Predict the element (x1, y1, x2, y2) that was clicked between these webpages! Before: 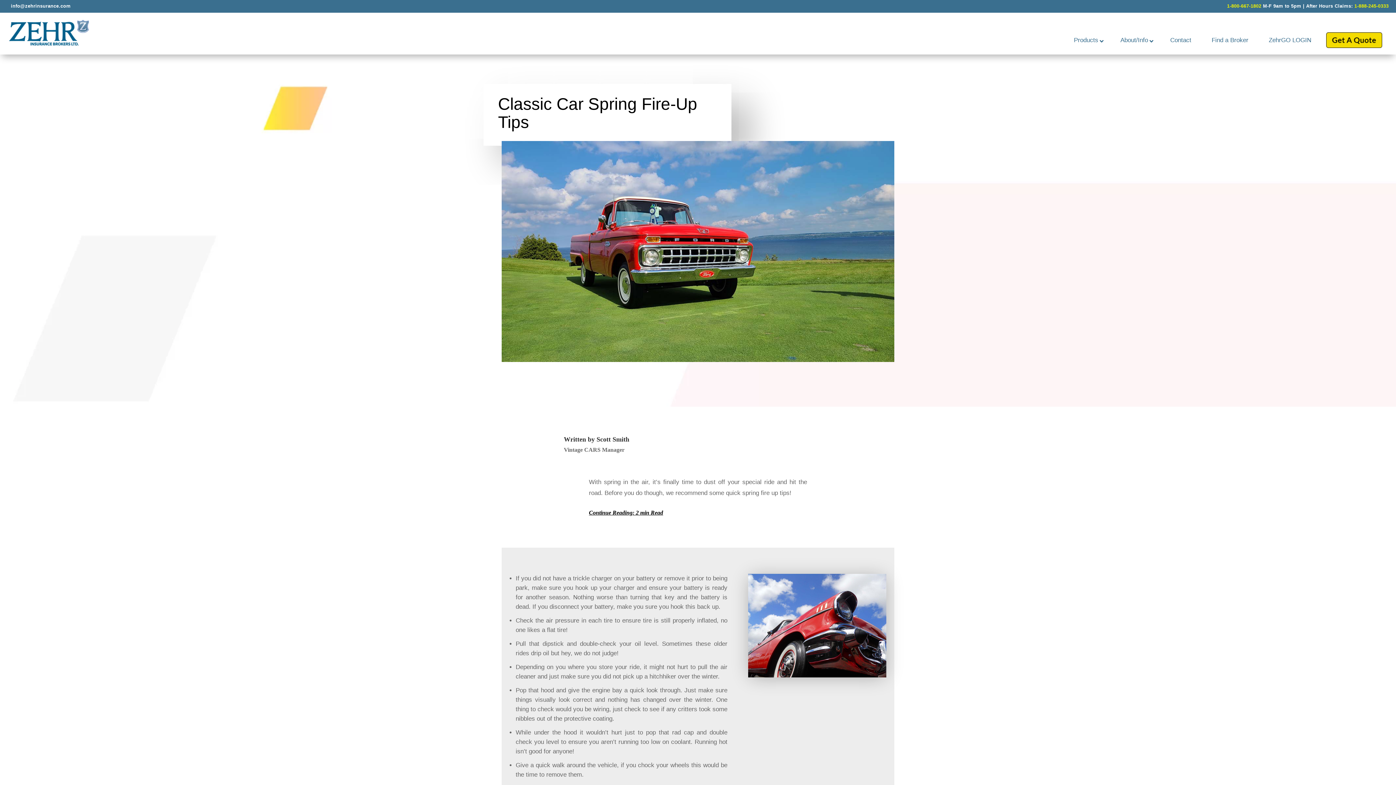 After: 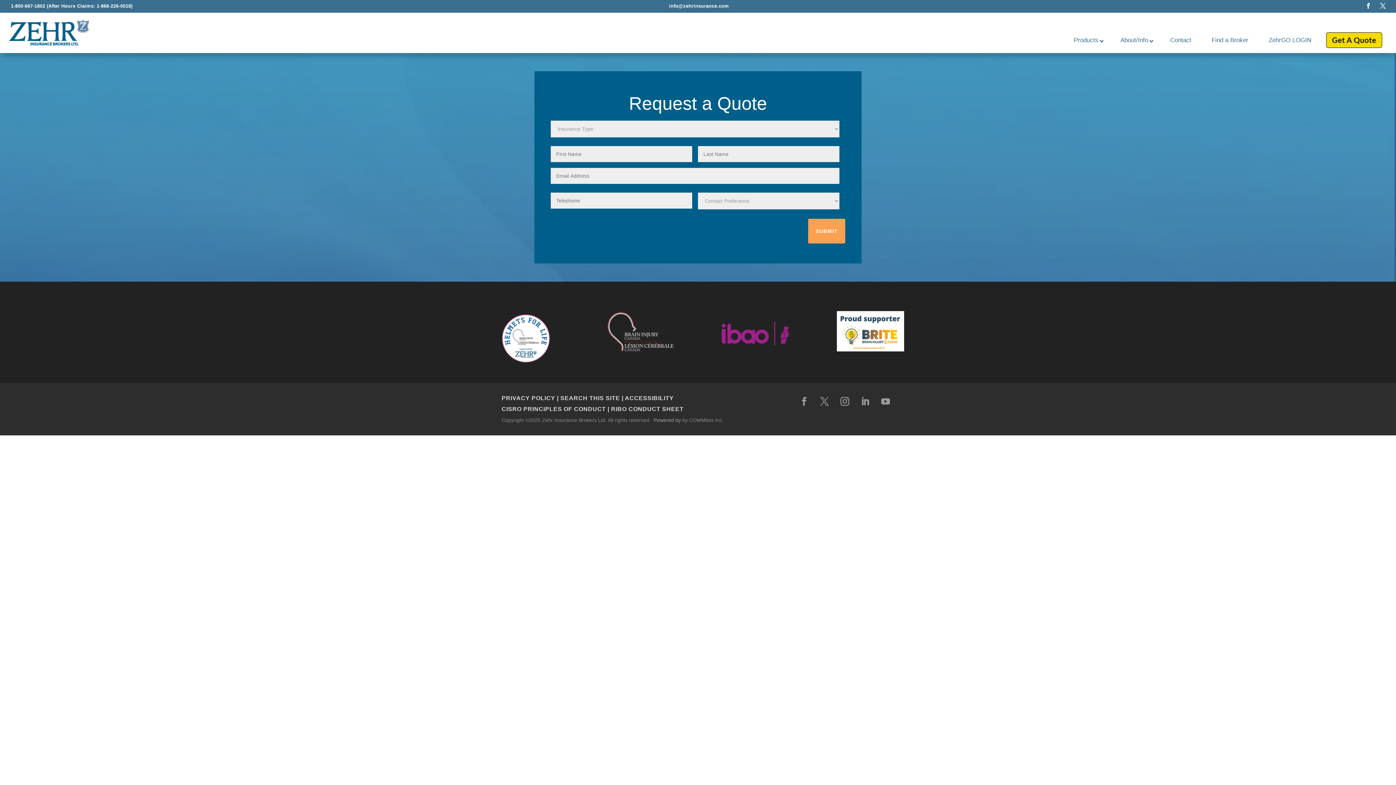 Action: bbox: (1324, 30, 1384, 49)